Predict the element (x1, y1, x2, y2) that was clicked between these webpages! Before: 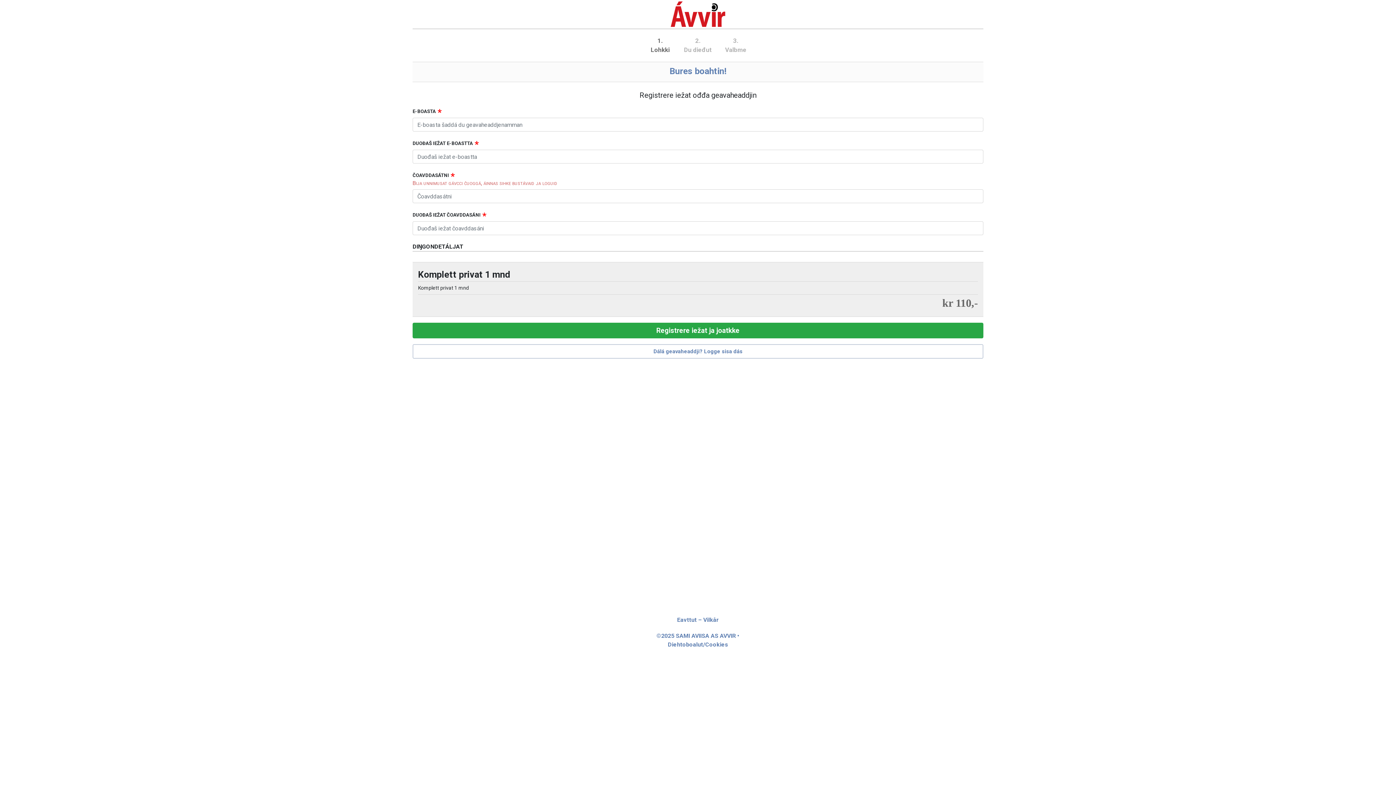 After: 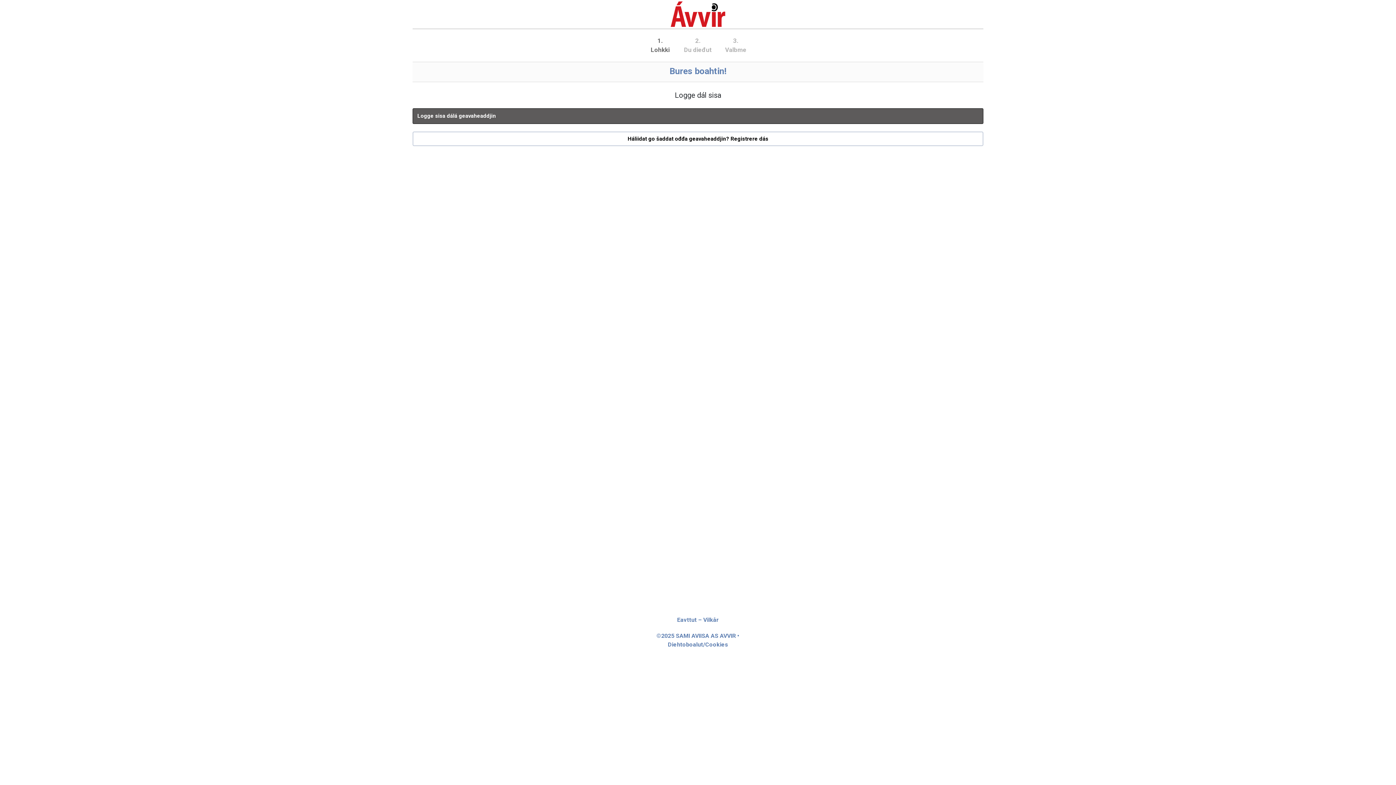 Action: label: Dálá geavaheaddji? Logge sisa dás bbox: (412, 344, 983, 358)